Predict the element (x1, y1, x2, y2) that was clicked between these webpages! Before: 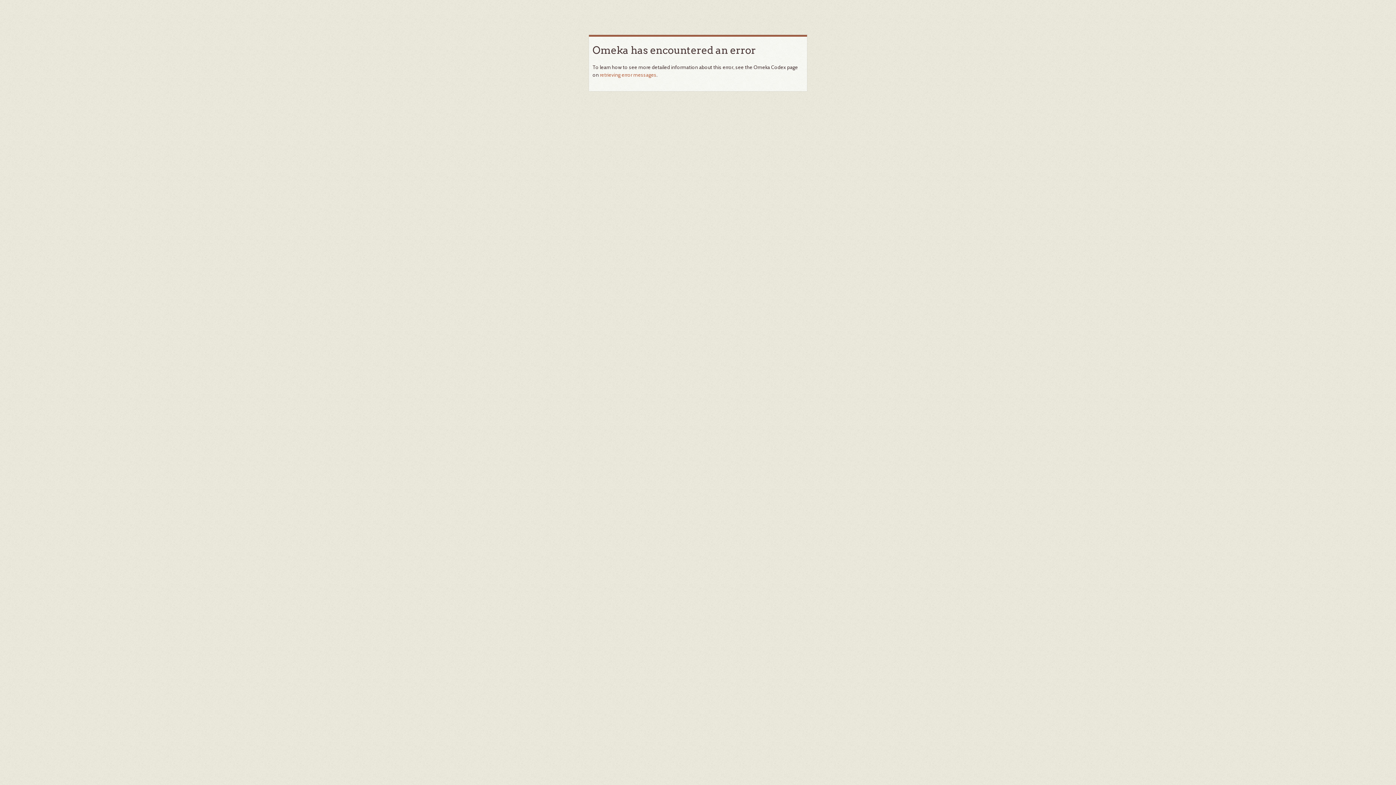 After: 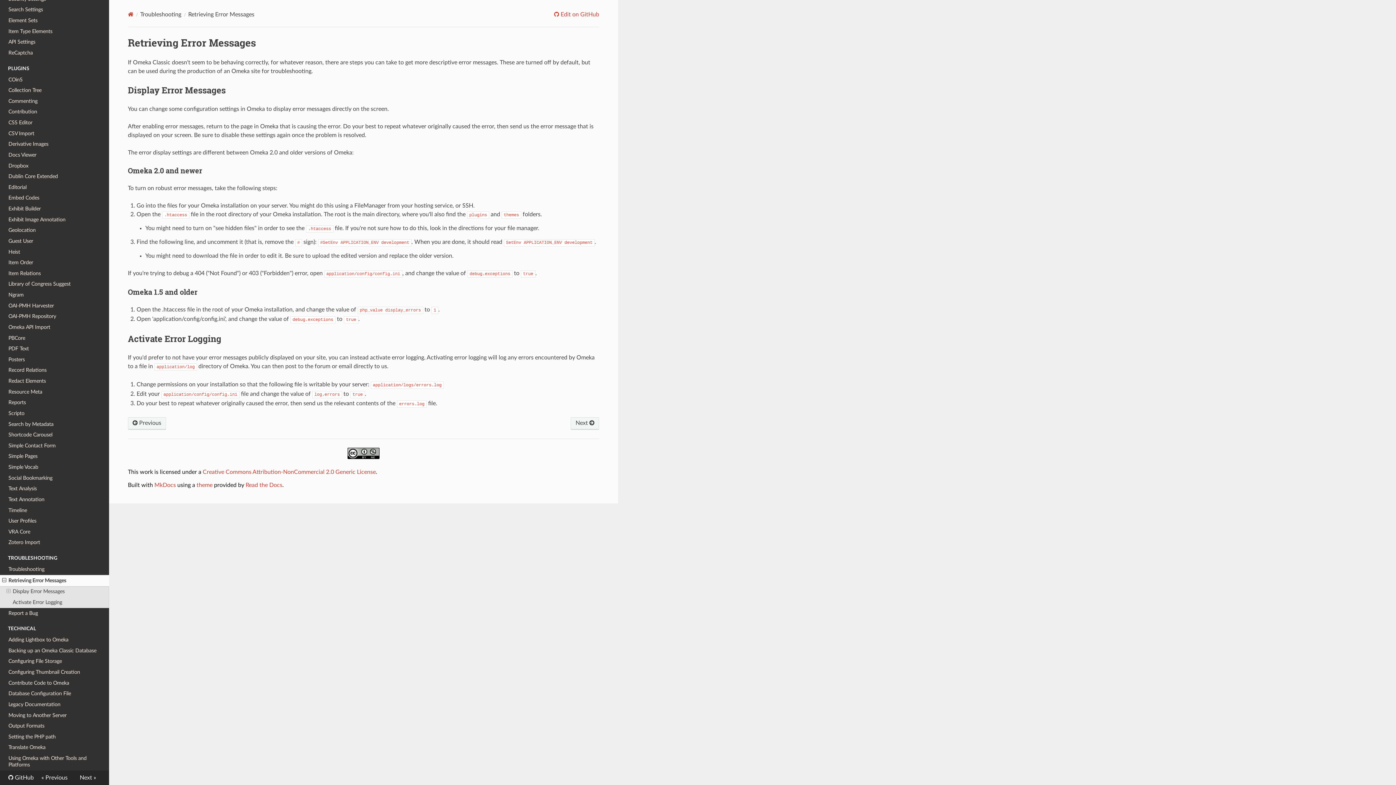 Action: bbox: (600, 71, 656, 78) label: retrieving error messages